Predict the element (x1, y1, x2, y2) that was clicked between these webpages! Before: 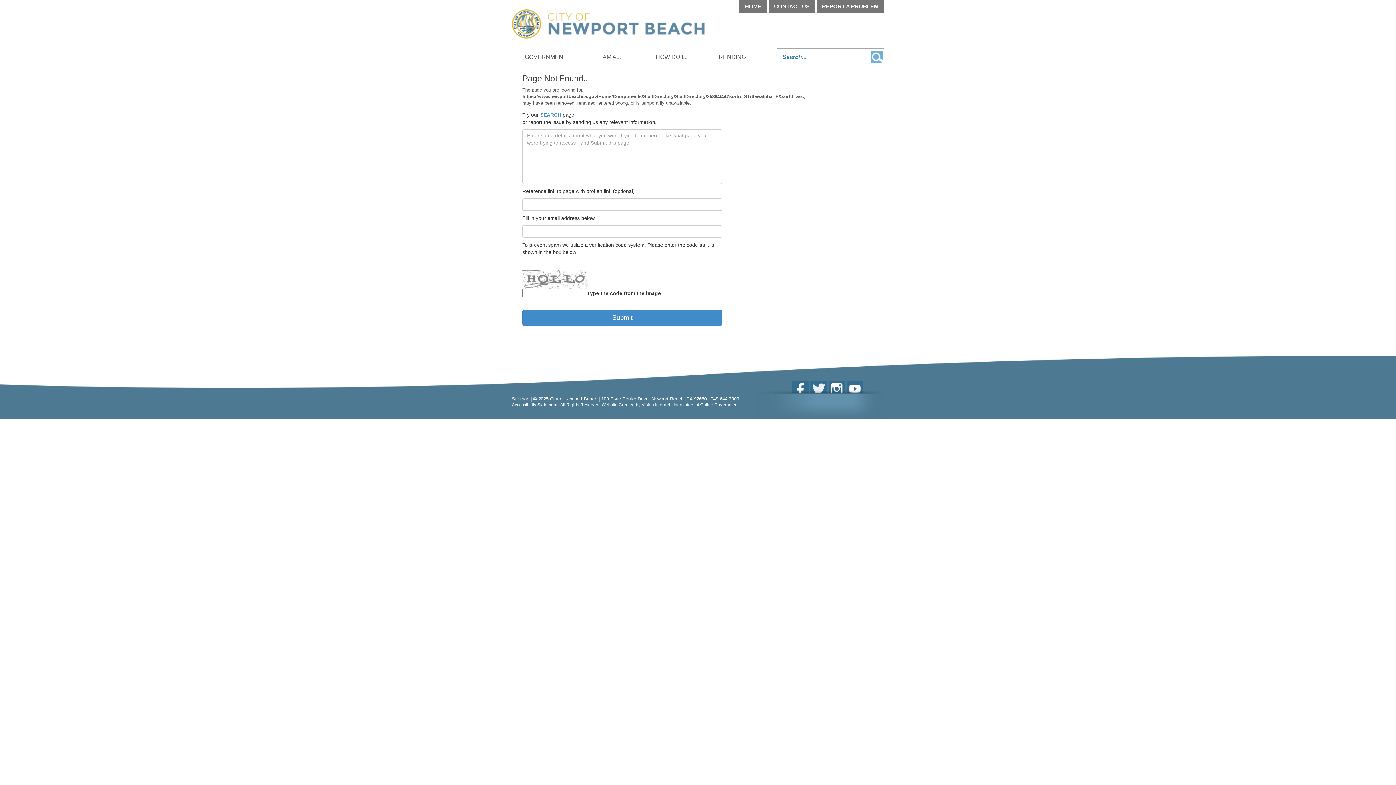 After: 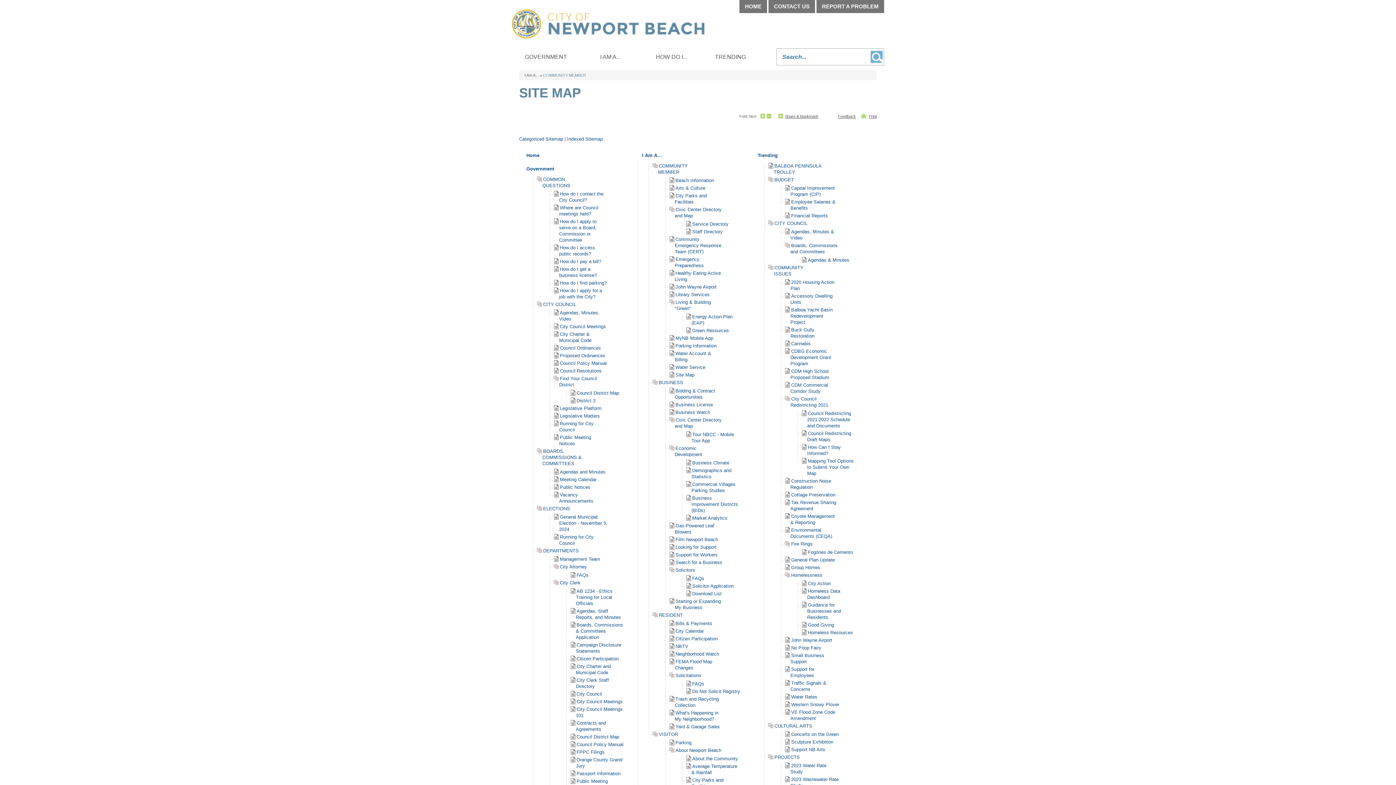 Action: bbox: (512, 396, 529, 401) label: Sitemap